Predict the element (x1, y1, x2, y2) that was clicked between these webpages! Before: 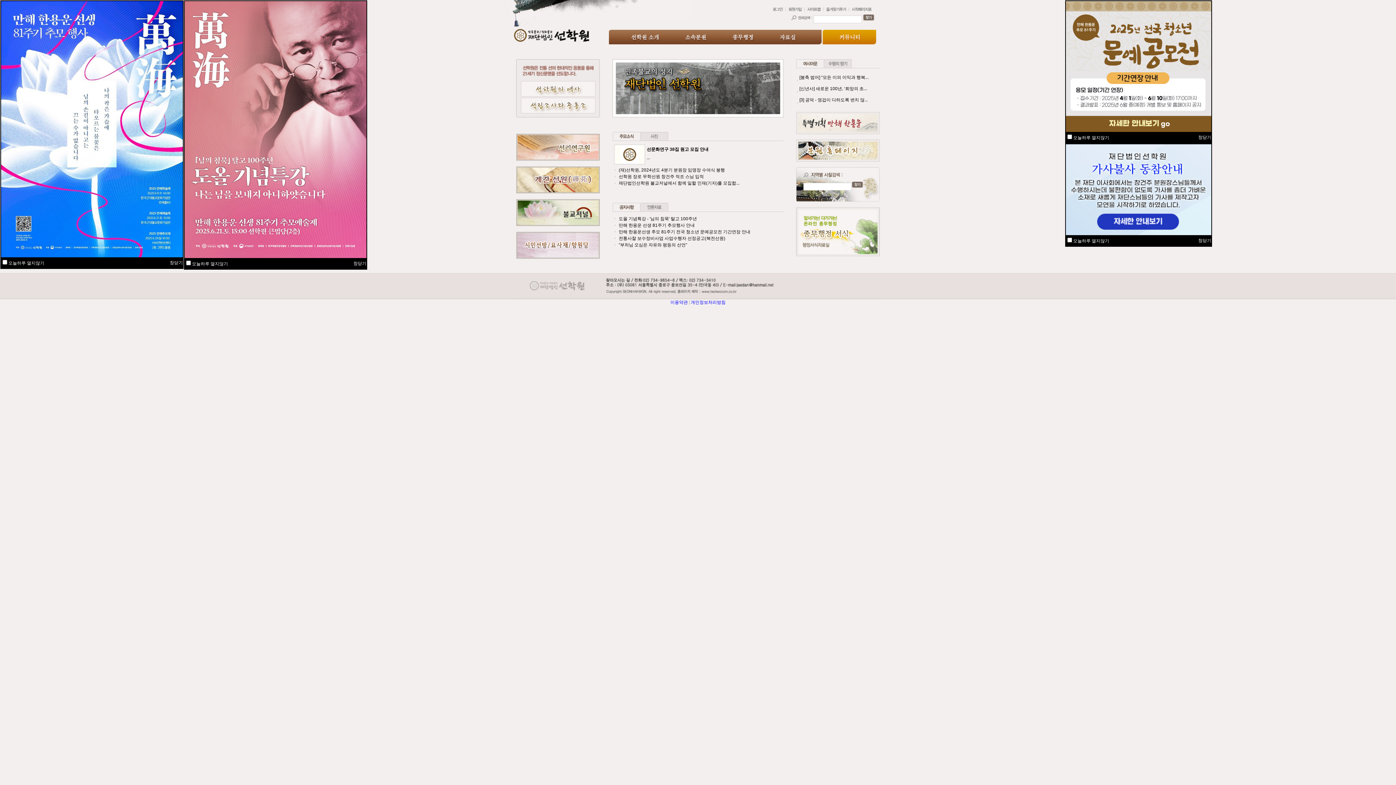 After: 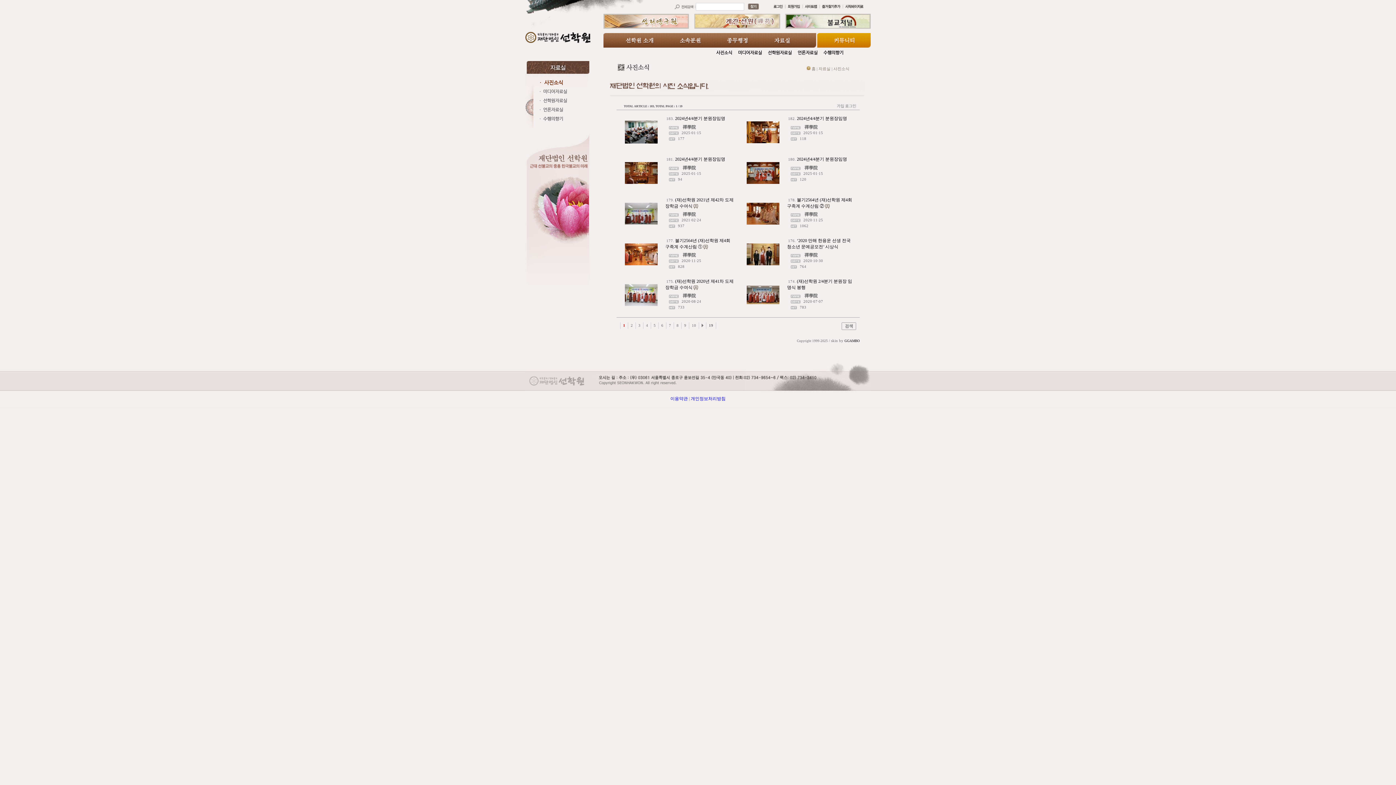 Action: bbox: (640, 137, 668, 142)